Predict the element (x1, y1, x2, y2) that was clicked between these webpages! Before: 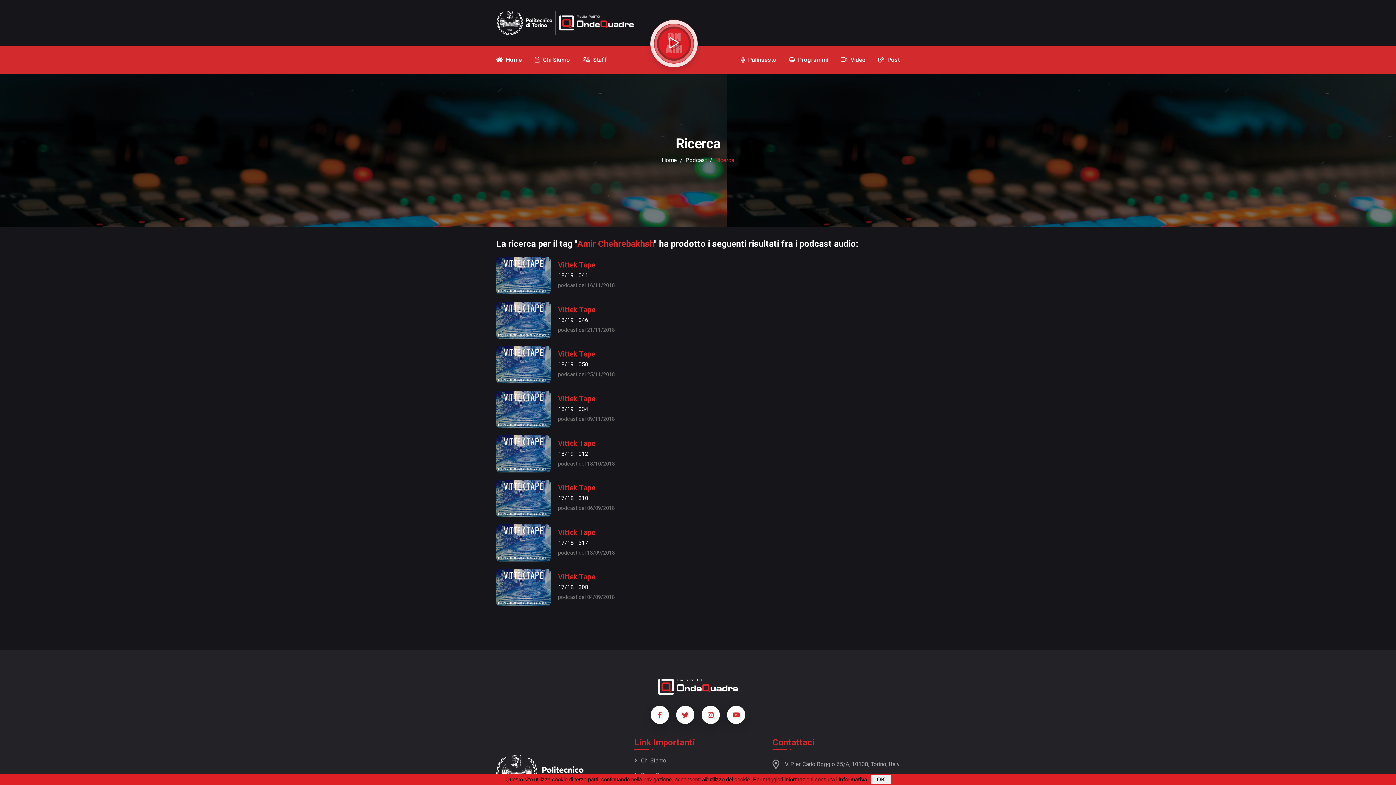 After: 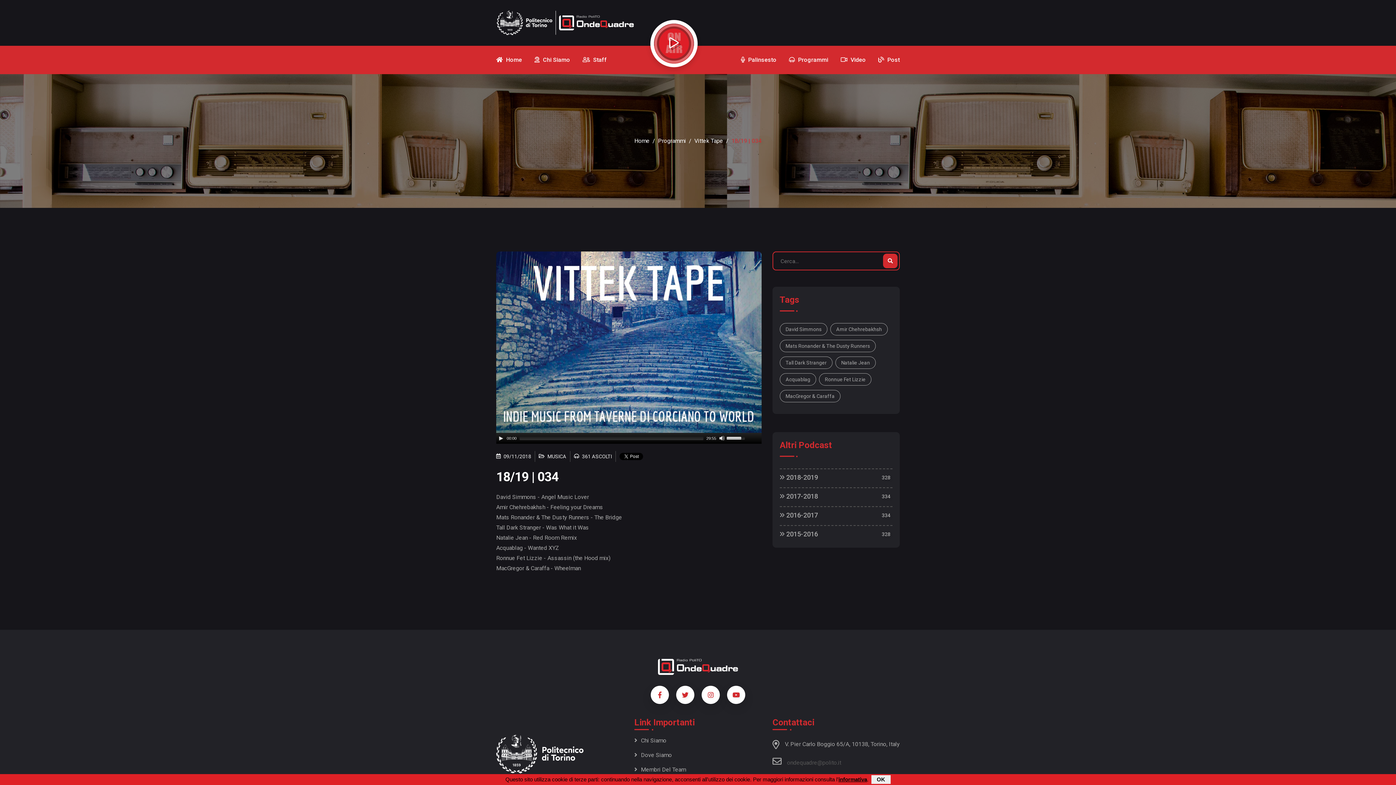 Action: bbox: (685, 155, 707, 165) label: Podcast